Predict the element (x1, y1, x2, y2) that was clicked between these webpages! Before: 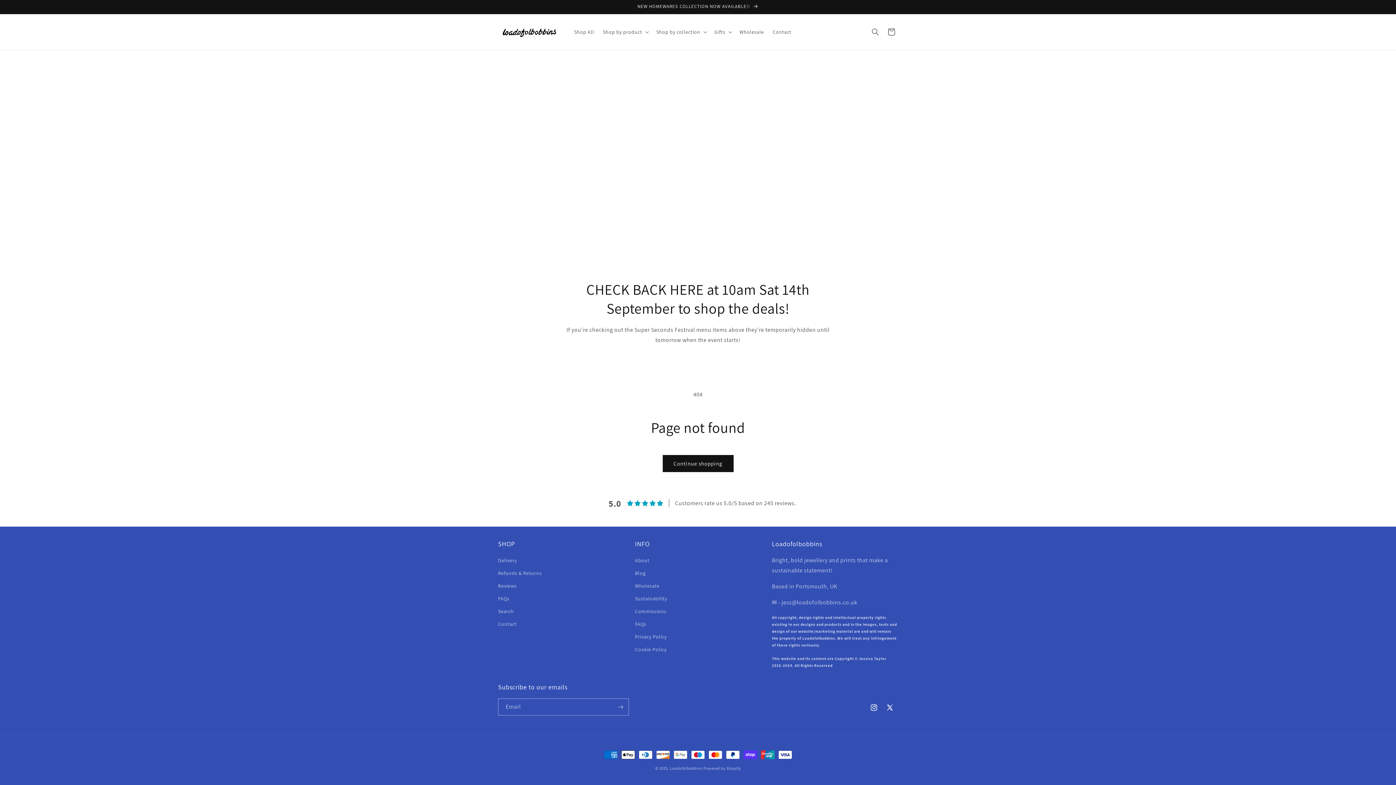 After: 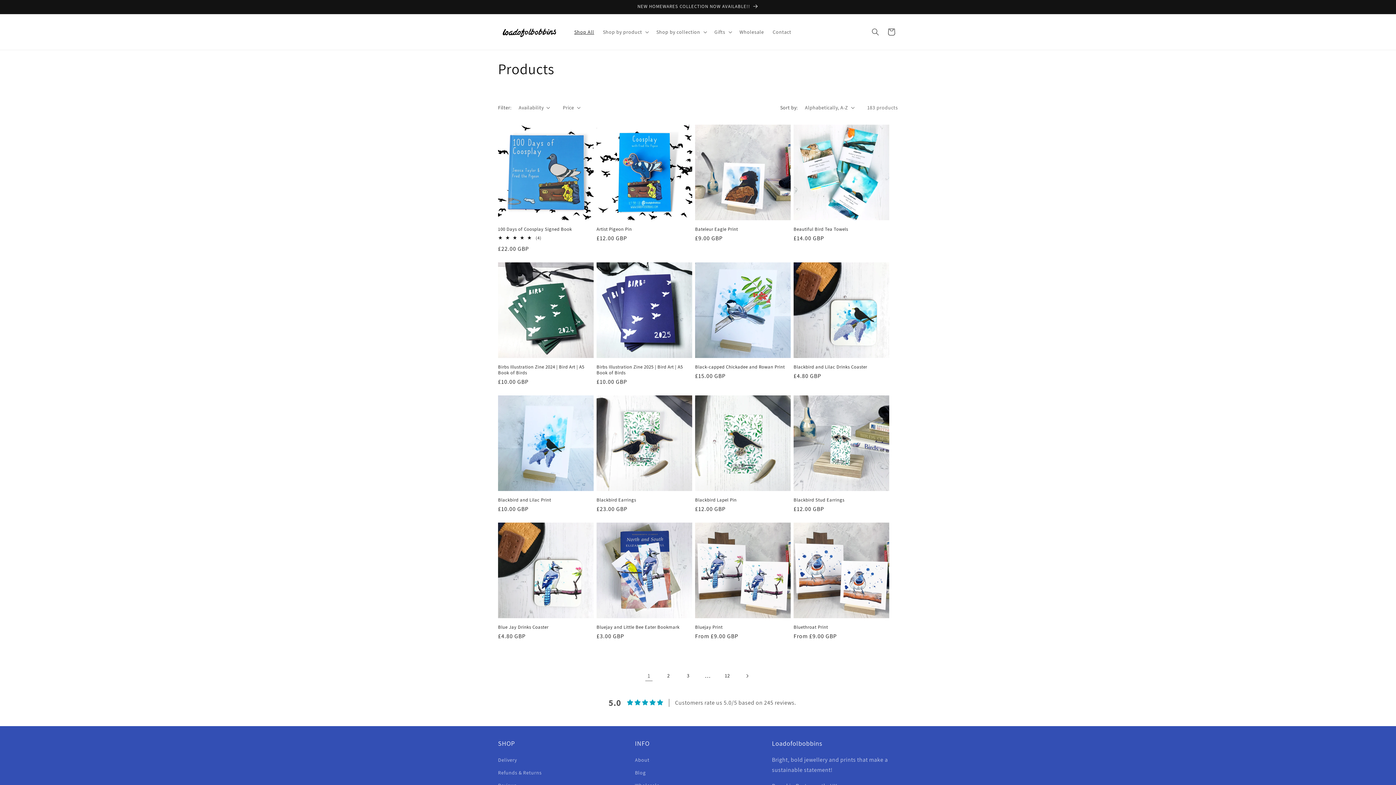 Action: label: Continue shopping bbox: (662, 455, 733, 472)